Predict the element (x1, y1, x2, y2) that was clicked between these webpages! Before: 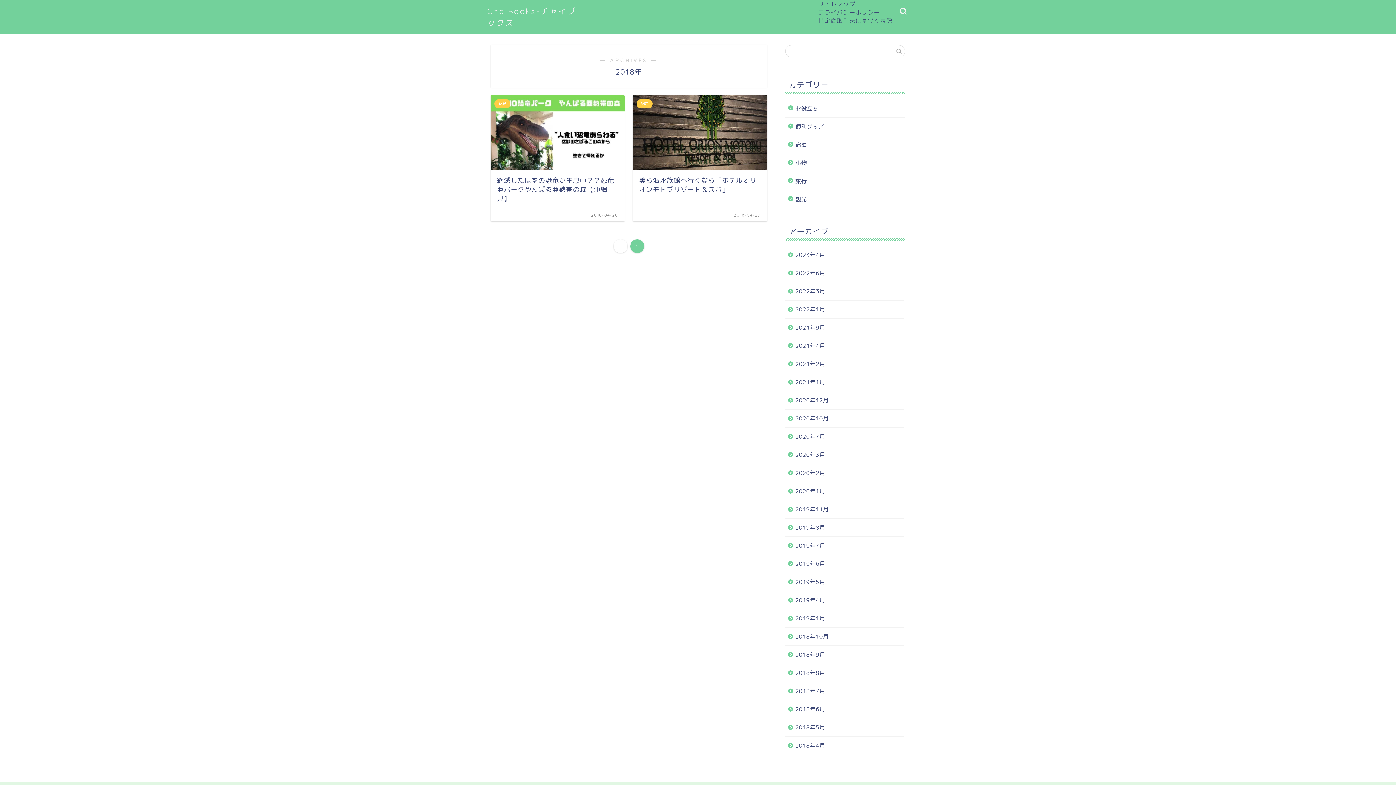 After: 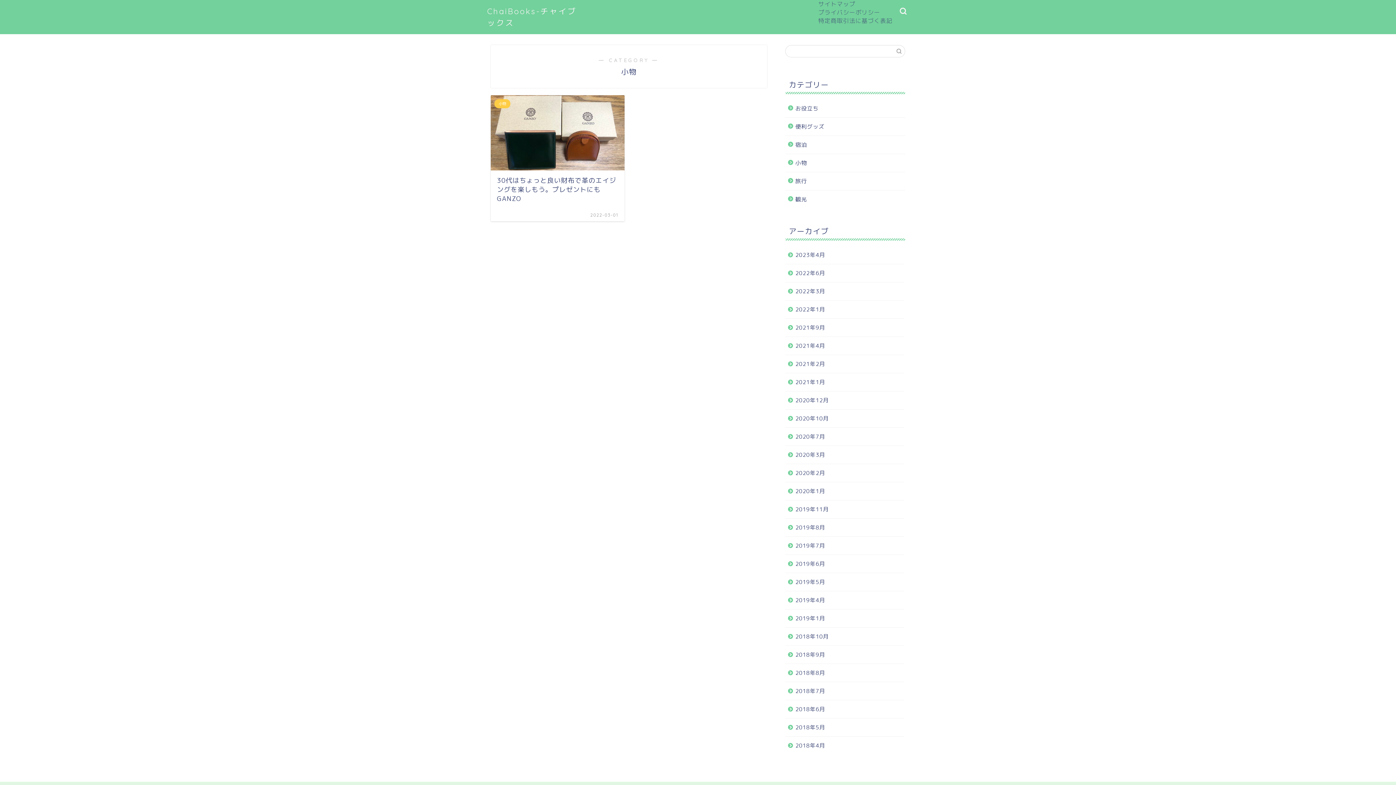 Action: label: 小物 bbox: (785, 154, 904, 172)